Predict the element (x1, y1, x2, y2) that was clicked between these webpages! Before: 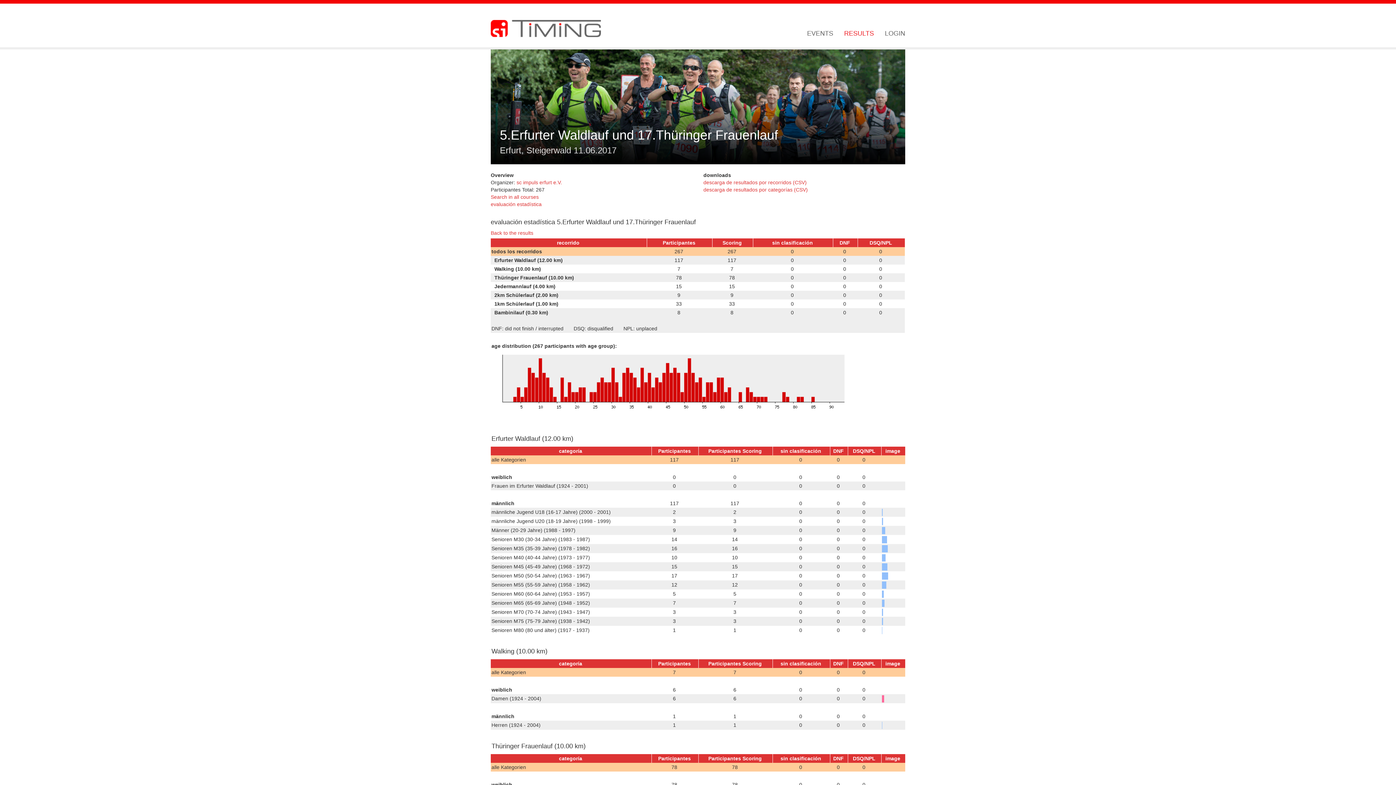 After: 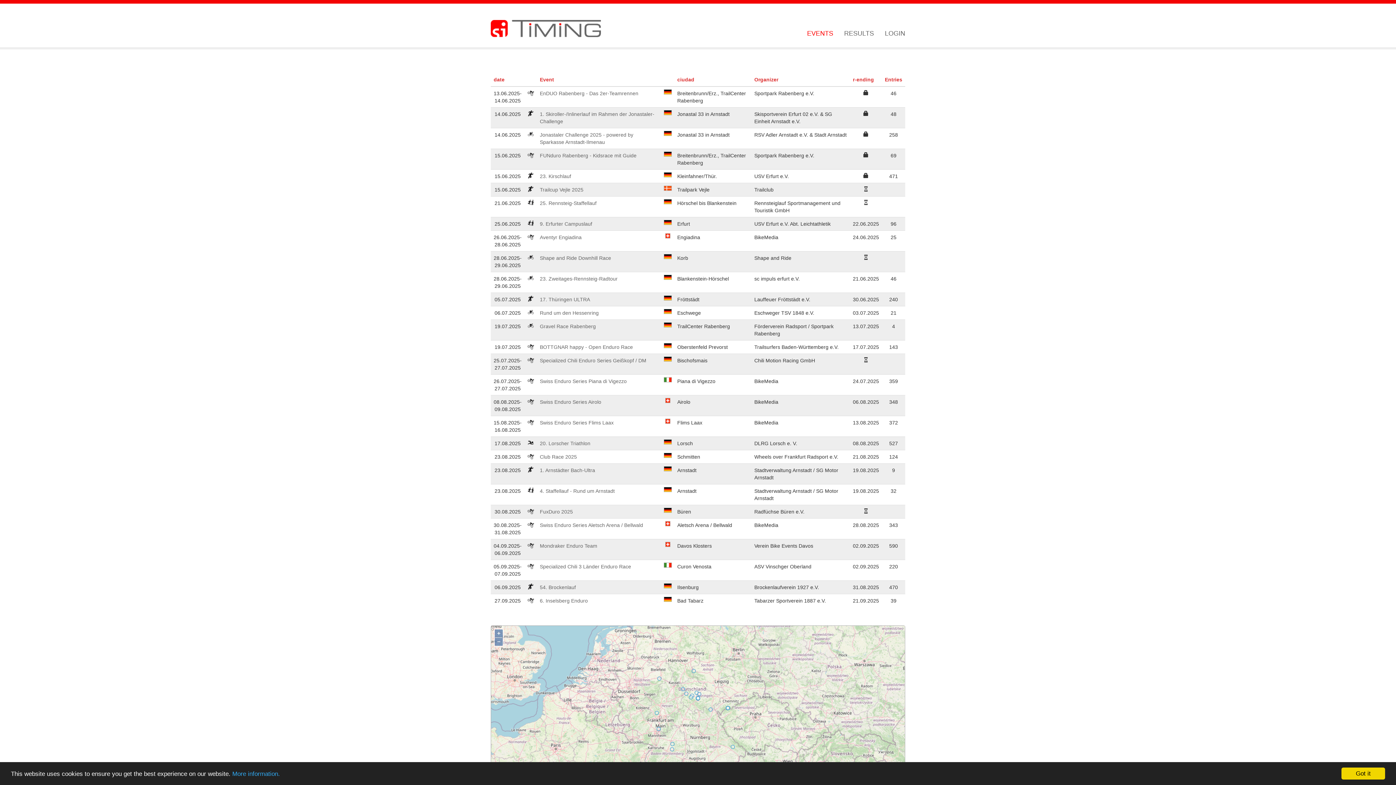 Action: label: EVENTS bbox: (807, 29, 838, 37)